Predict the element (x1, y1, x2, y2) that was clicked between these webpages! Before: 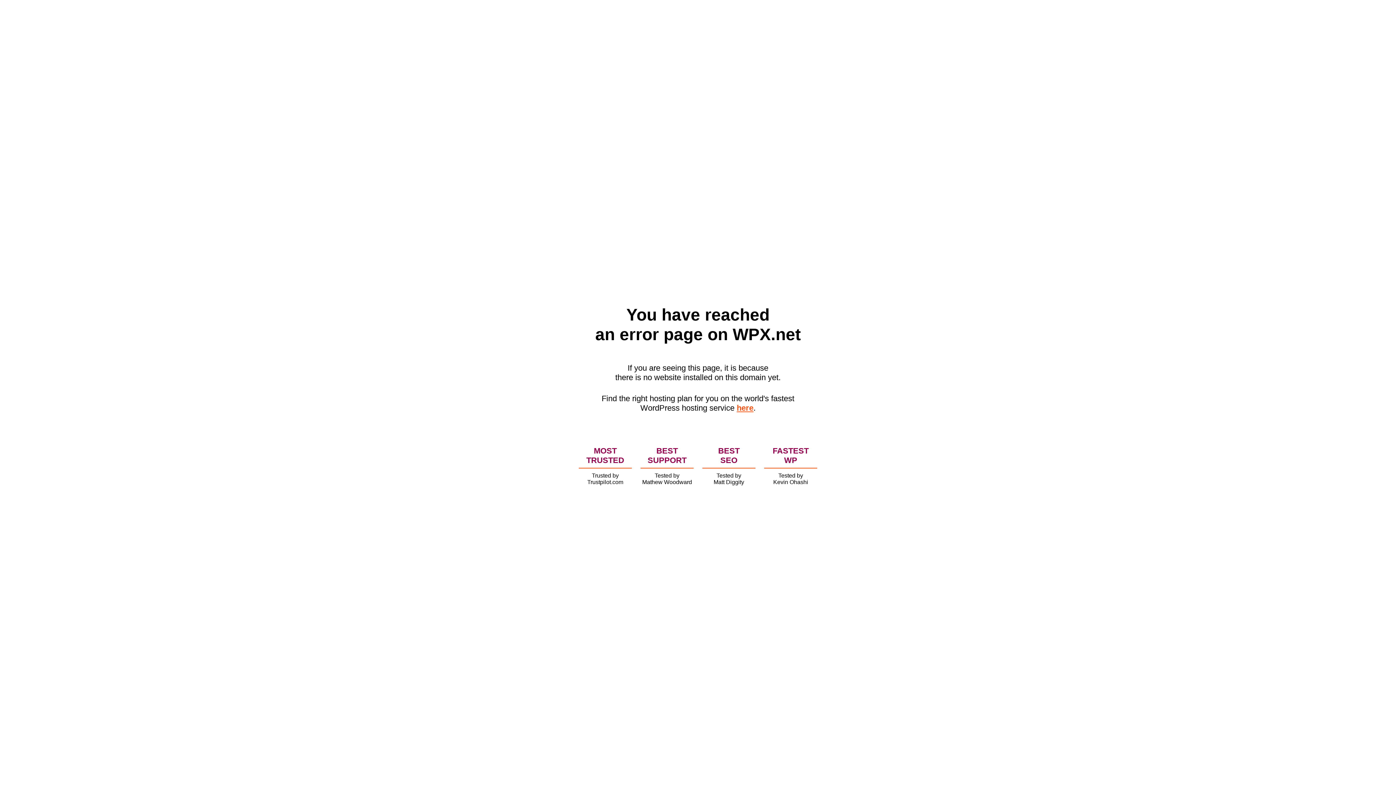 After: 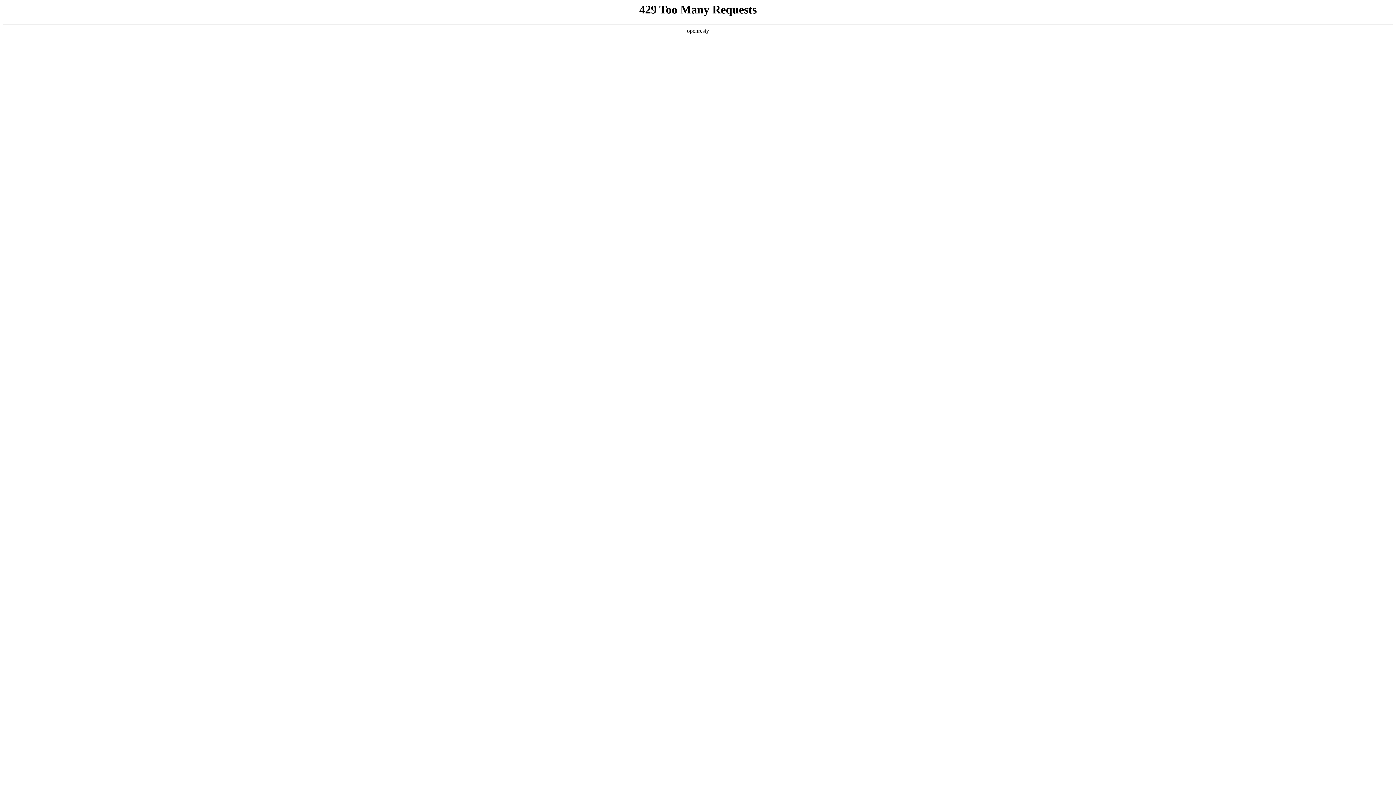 Action: bbox: (736, 403, 753, 412) label: here